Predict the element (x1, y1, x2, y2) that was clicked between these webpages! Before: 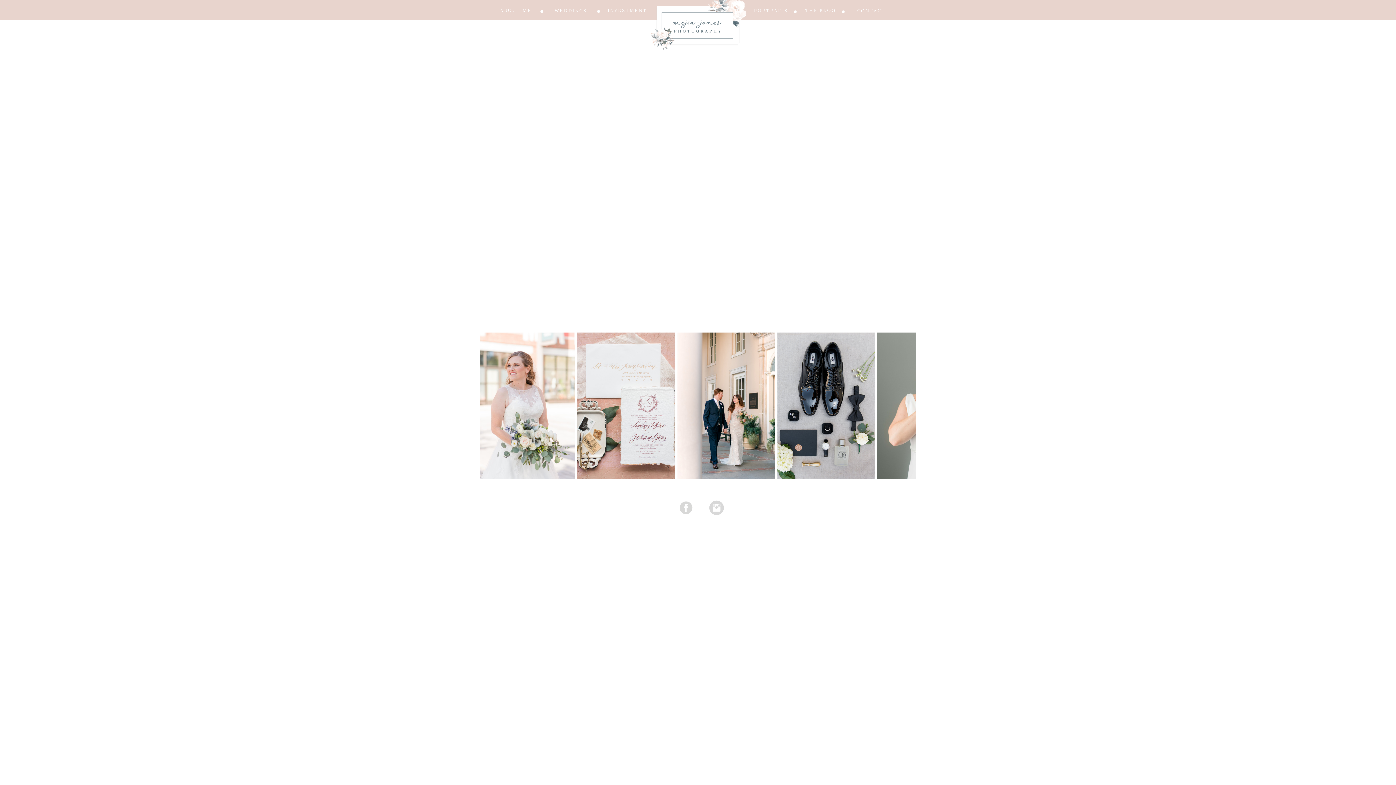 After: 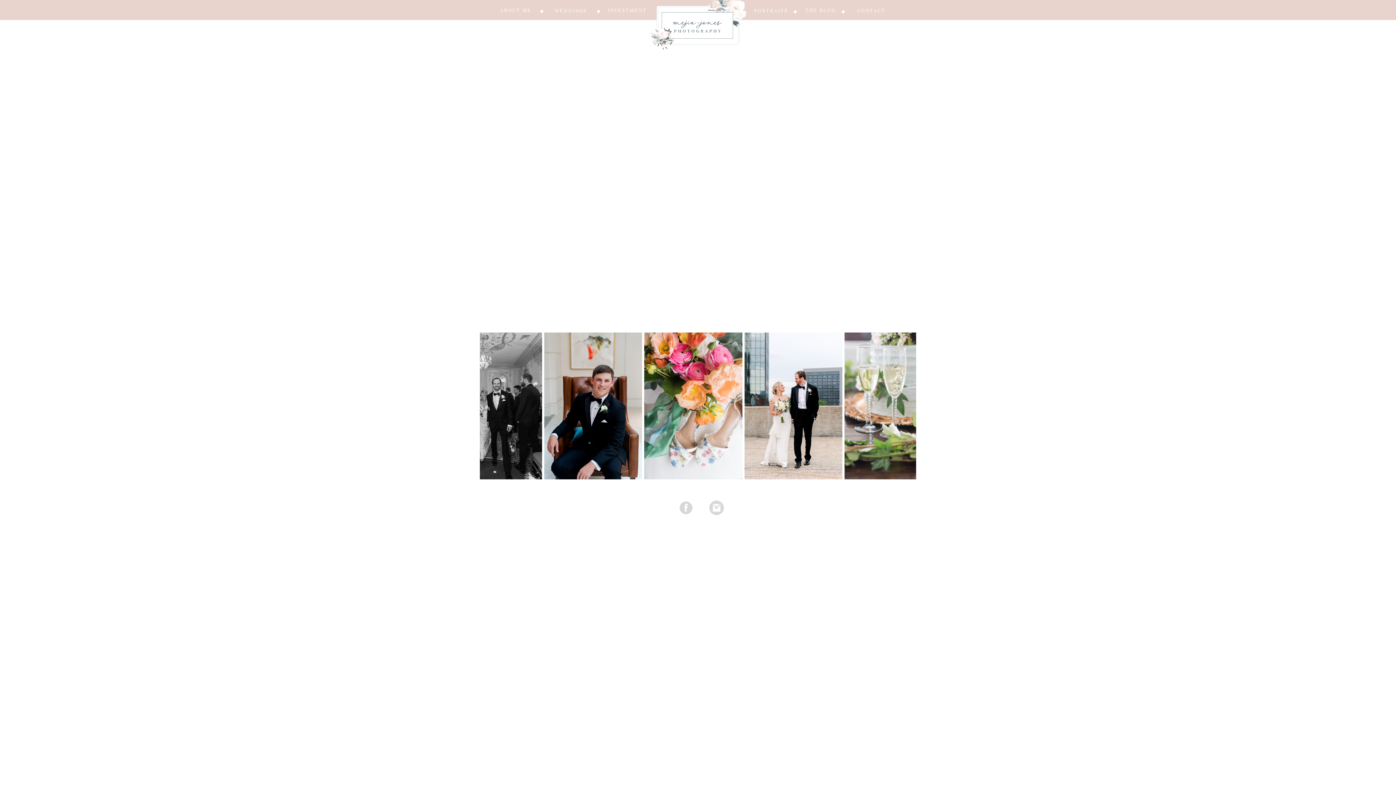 Action: bbox: (650, -16, 747, 57)